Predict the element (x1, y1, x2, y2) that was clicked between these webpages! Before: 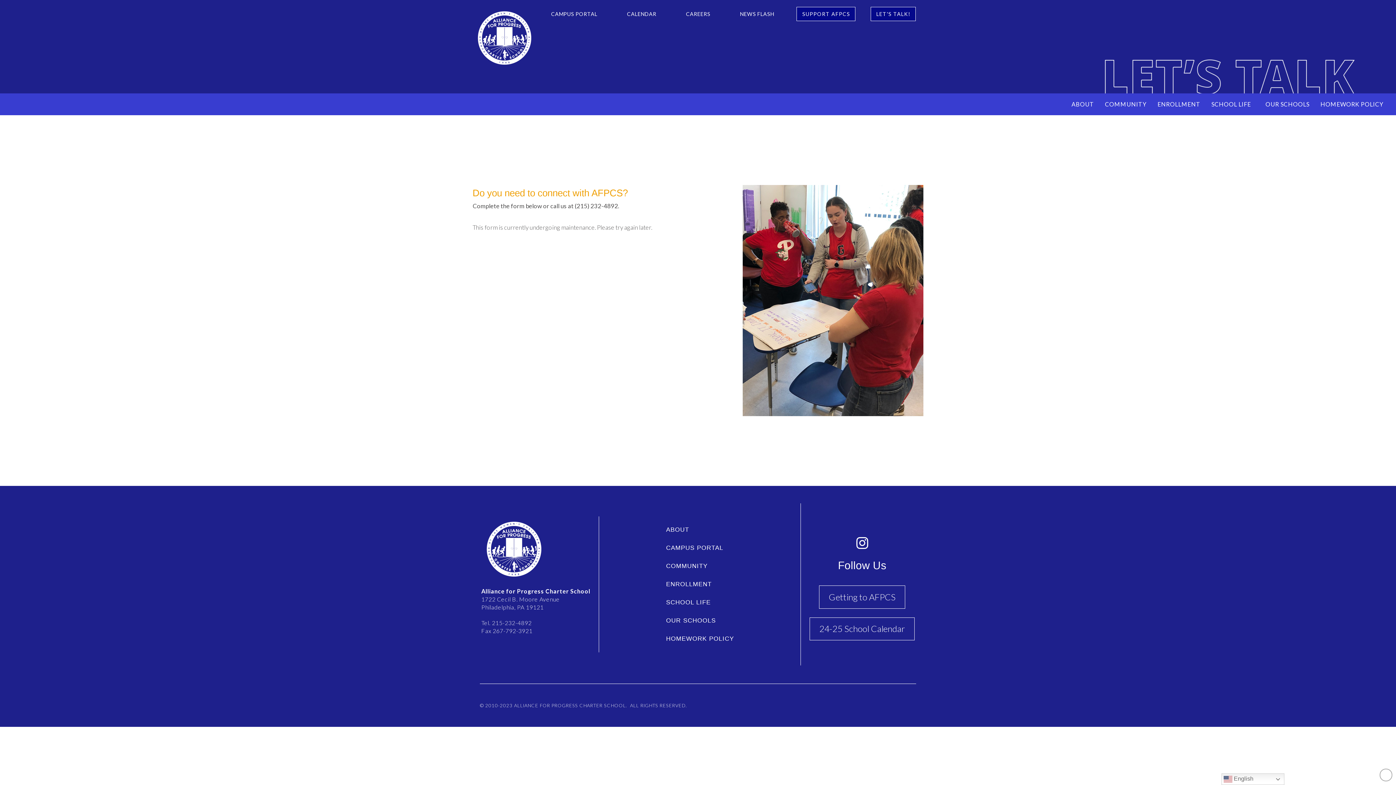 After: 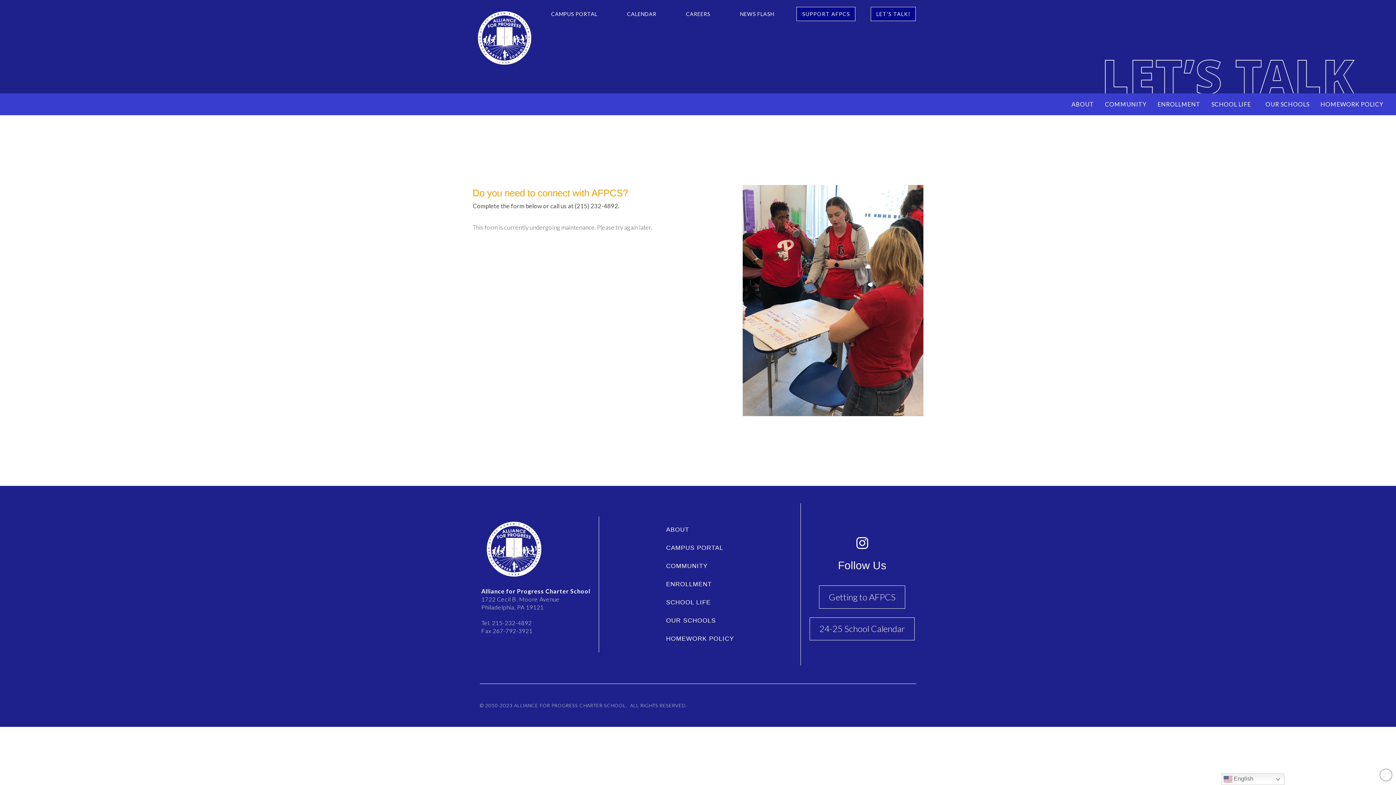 Action: bbox: (870, 6, 915, 21) label: LET'S TALK!